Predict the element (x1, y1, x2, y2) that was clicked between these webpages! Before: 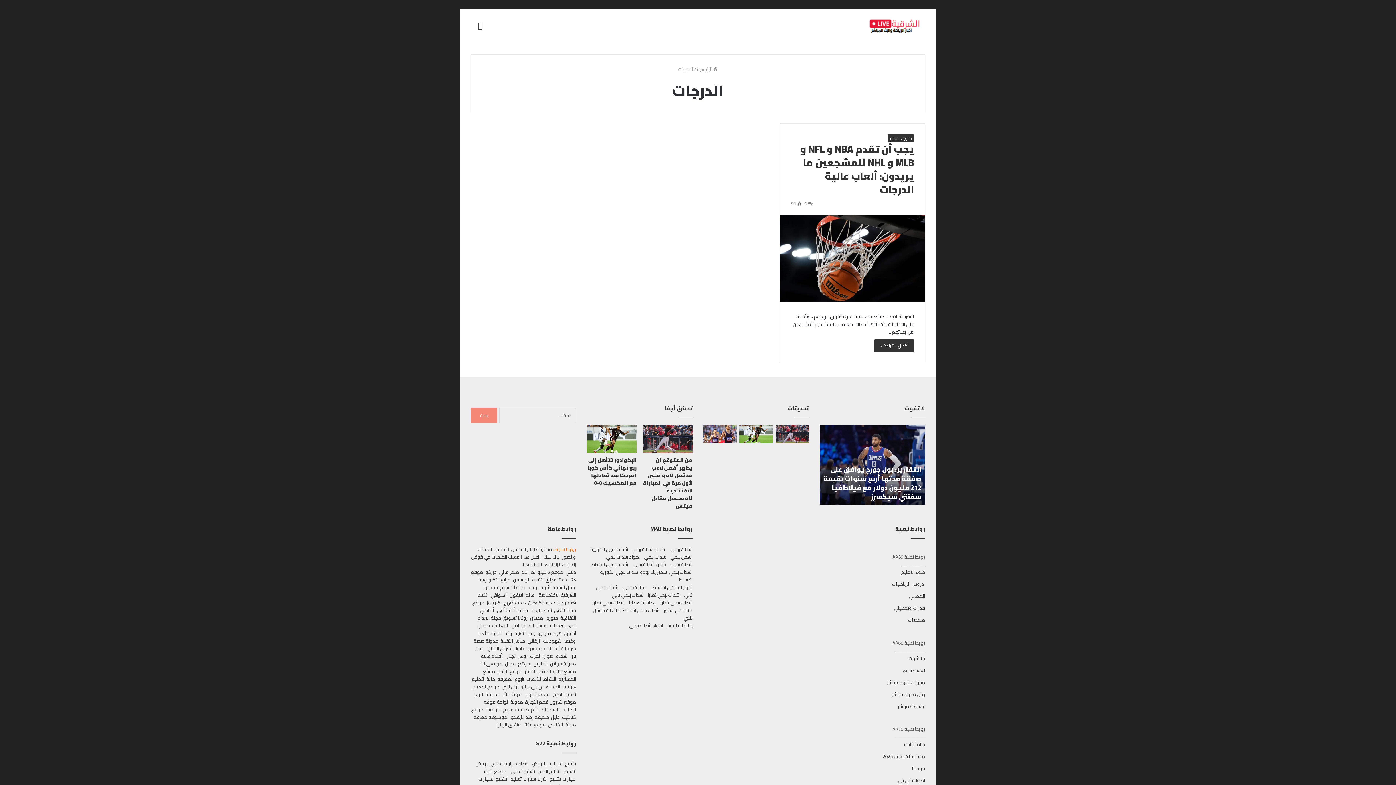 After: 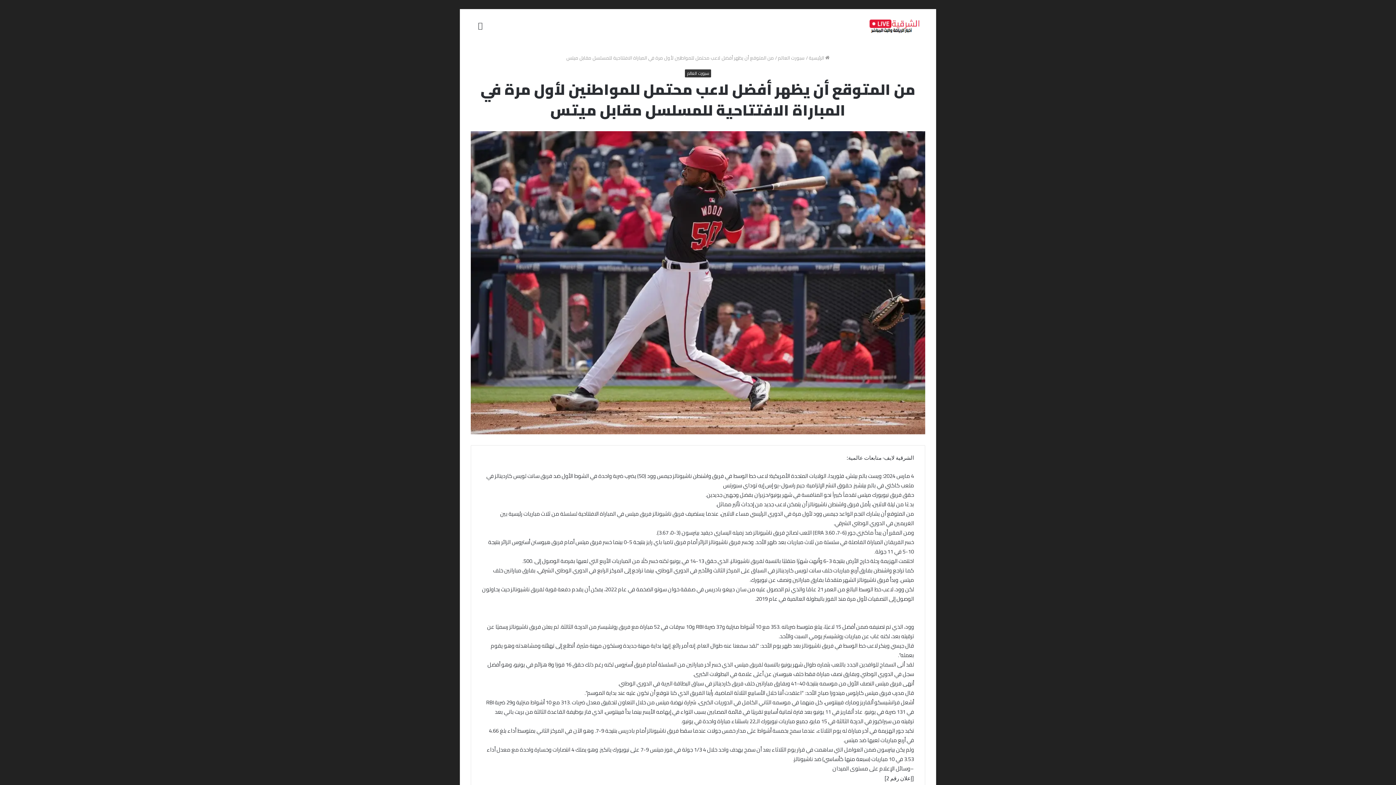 Action: bbox: (775, 425, 809, 443) label: من المتوقع أن يظهر أفضل لاعب محتمل للمواطنين لأول مرة في المباراة الافتتاحية للمسلسل مقابل ميتس